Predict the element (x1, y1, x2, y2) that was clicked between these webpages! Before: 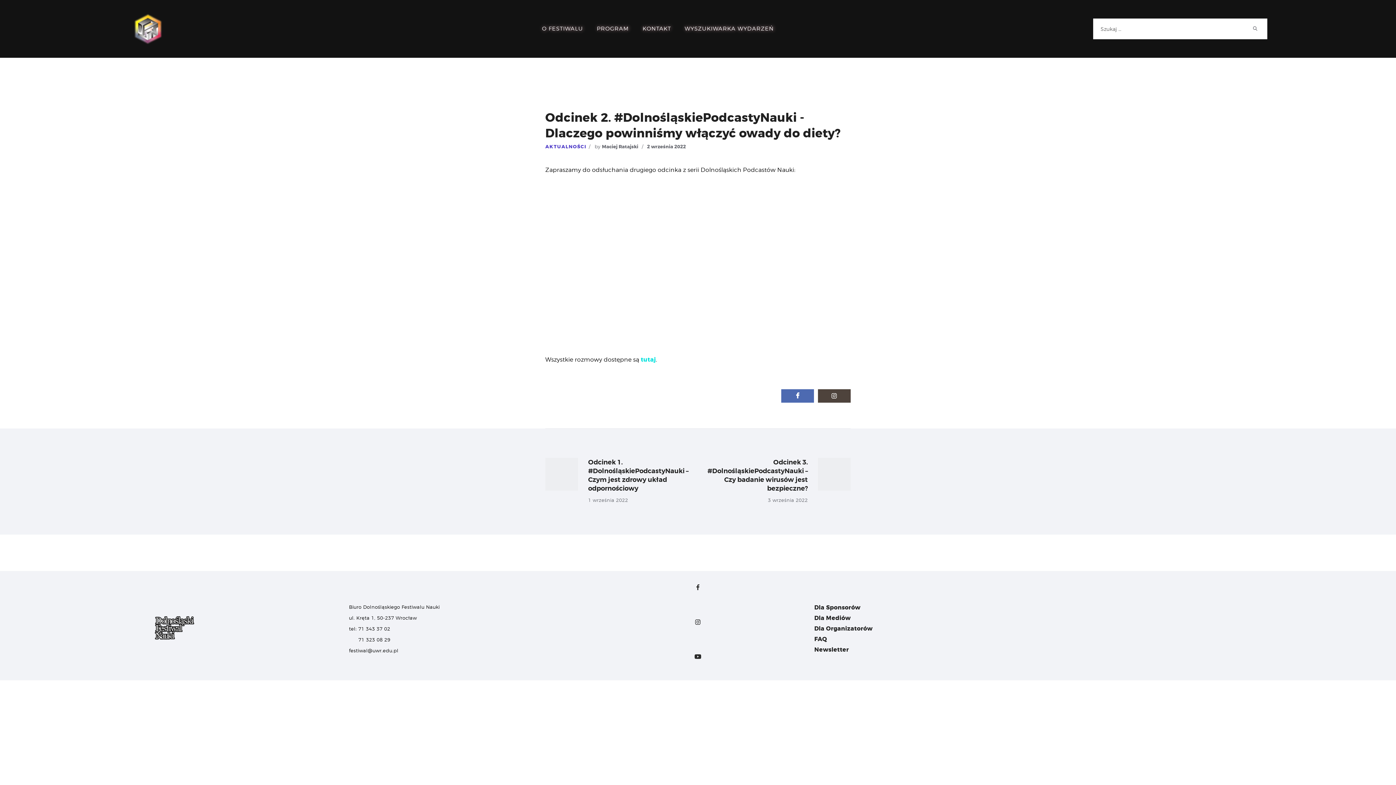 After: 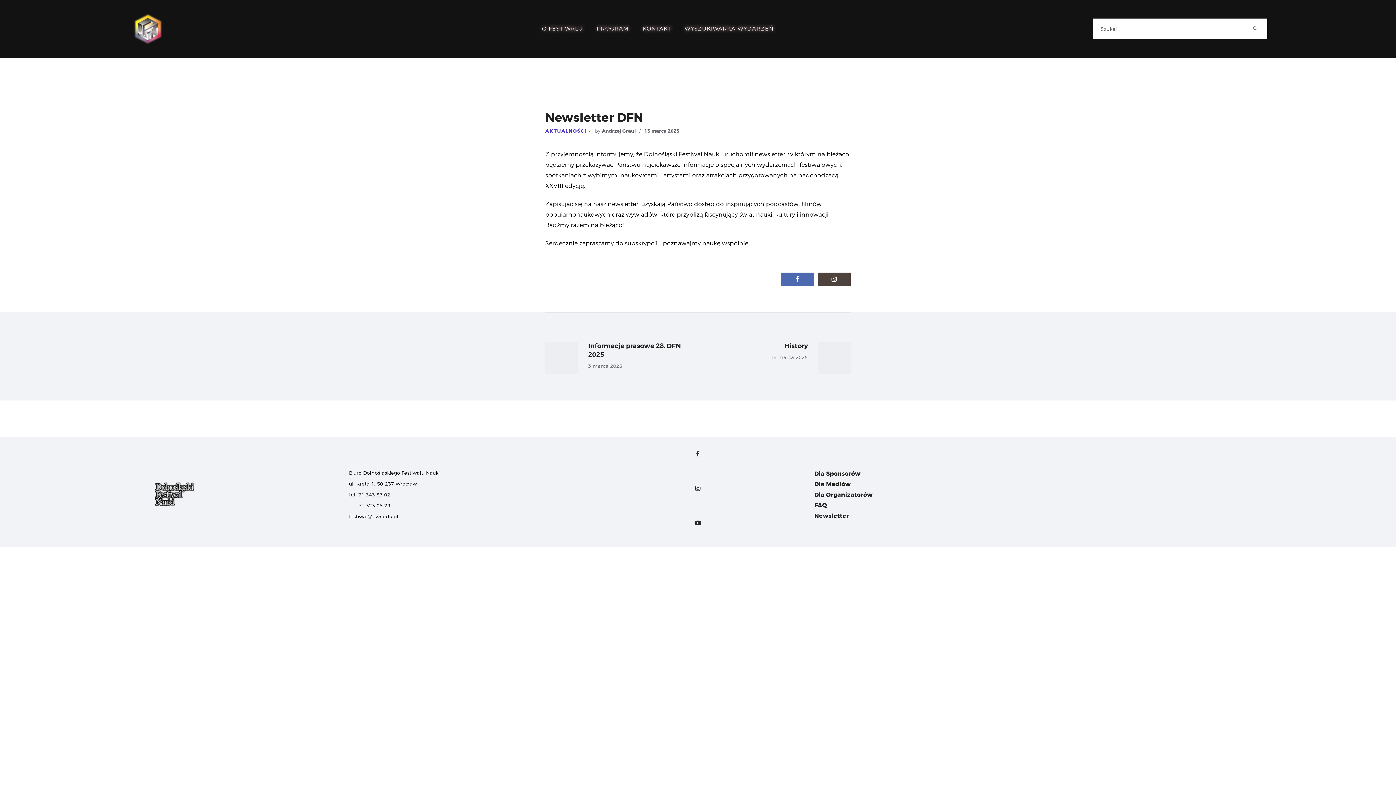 Action: bbox: (814, 646, 849, 653) label: Newsletter